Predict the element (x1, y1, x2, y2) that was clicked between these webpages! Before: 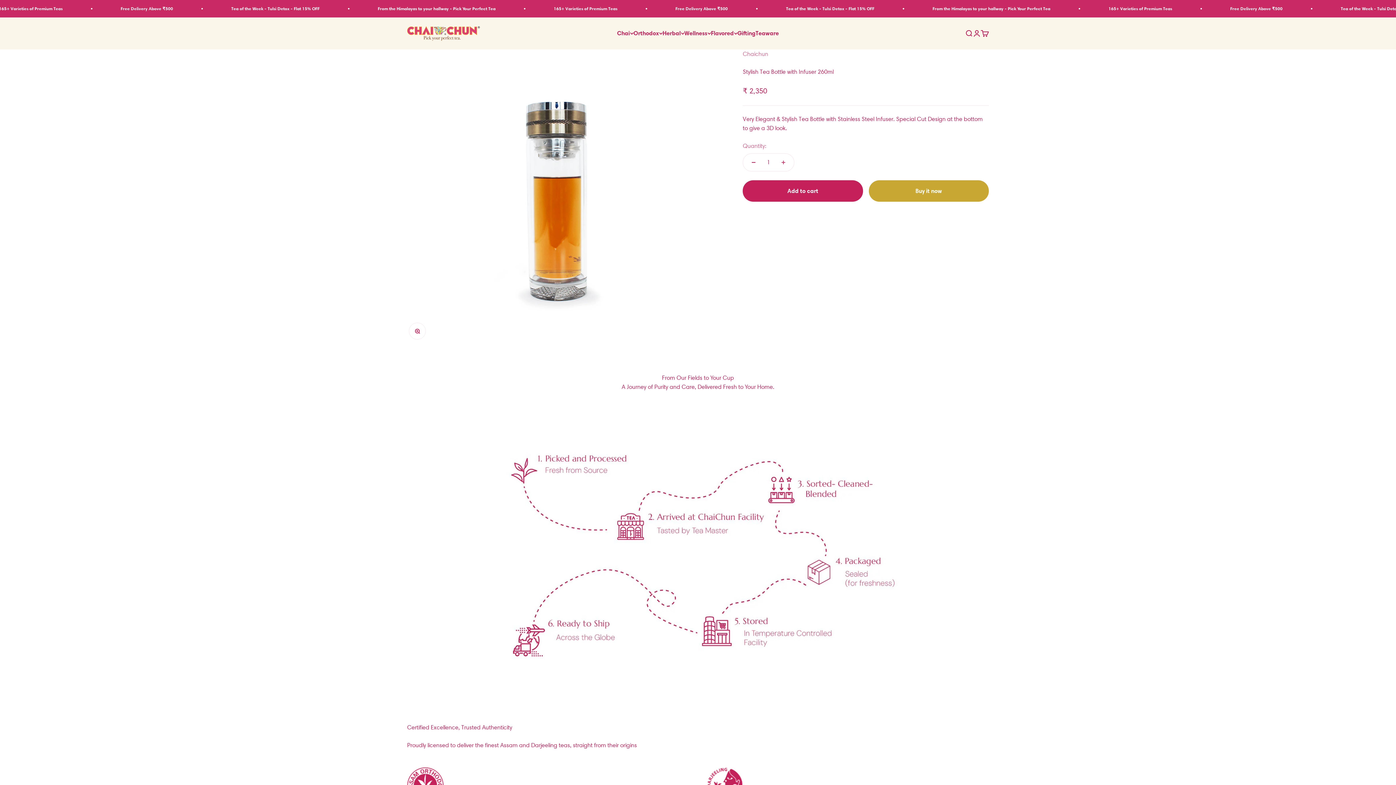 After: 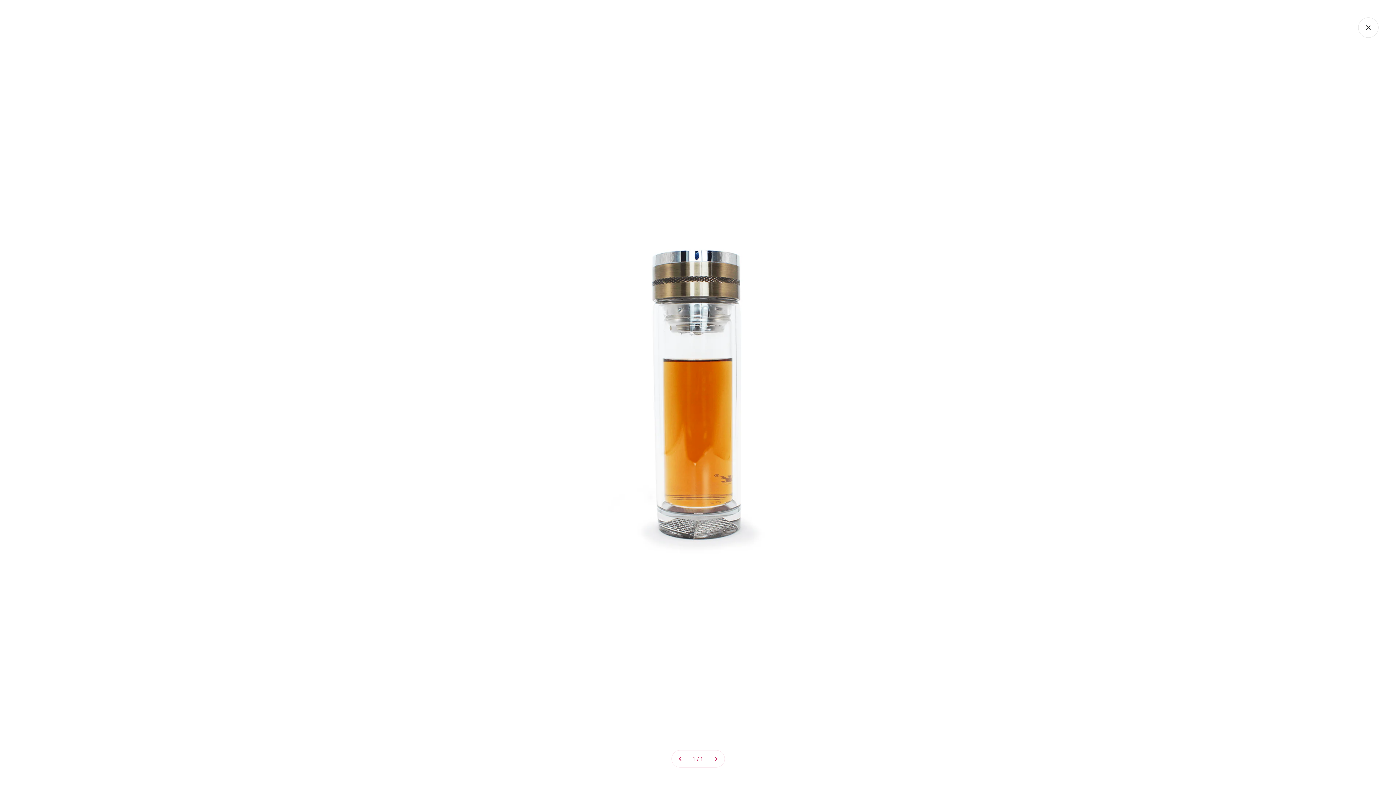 Action: label: Zoom bbox: (409, 323, 425, 339)